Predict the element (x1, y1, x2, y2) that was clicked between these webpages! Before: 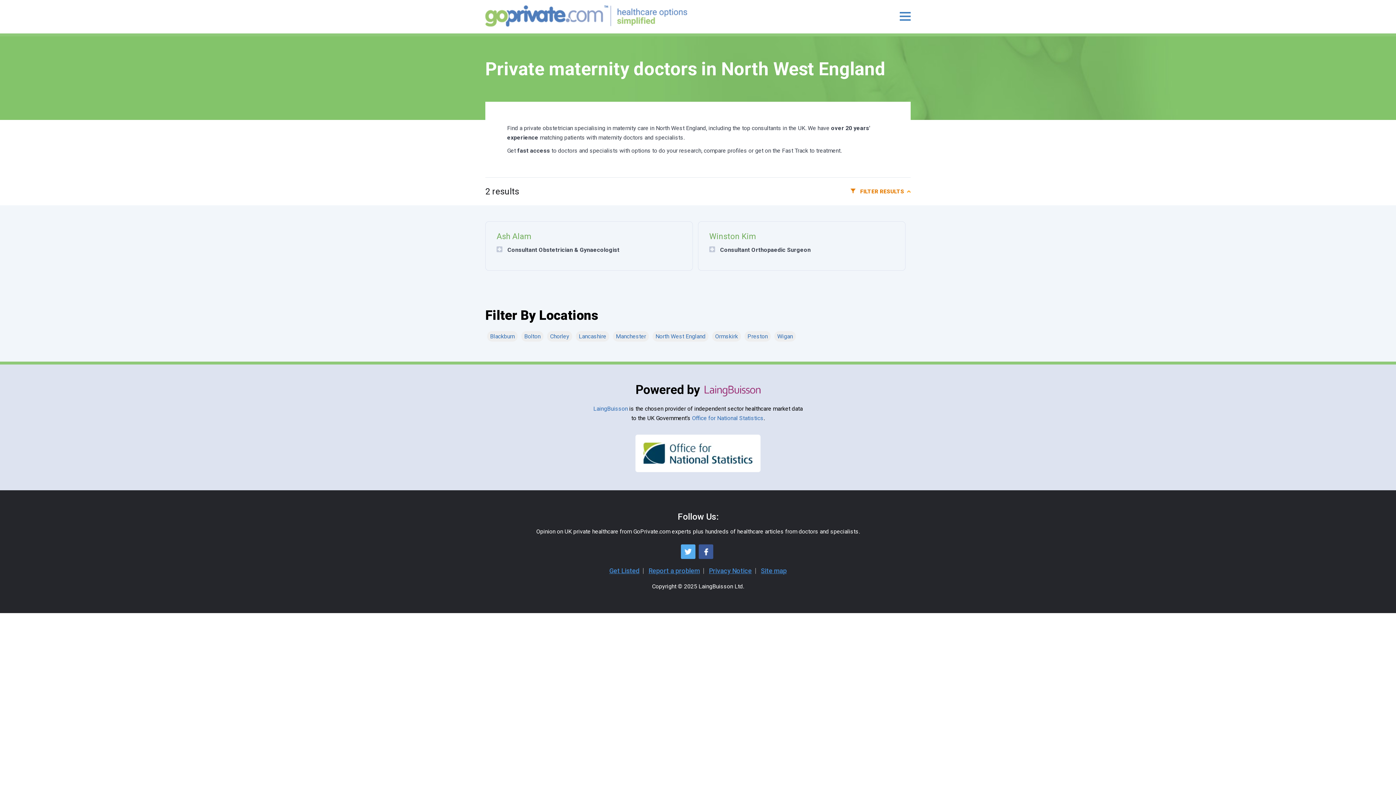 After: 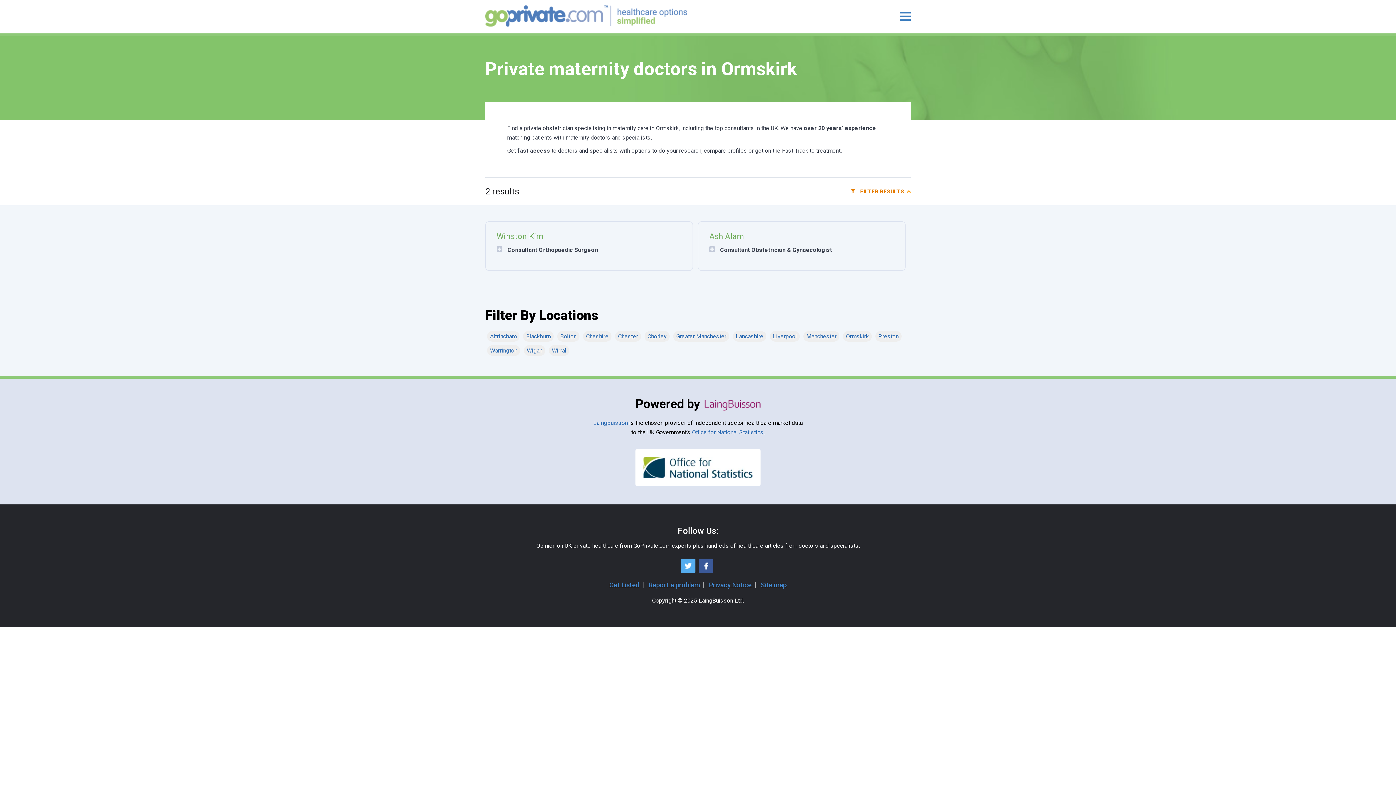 Action: bbox: (715, 333, 738, 340) label: Ormskirk